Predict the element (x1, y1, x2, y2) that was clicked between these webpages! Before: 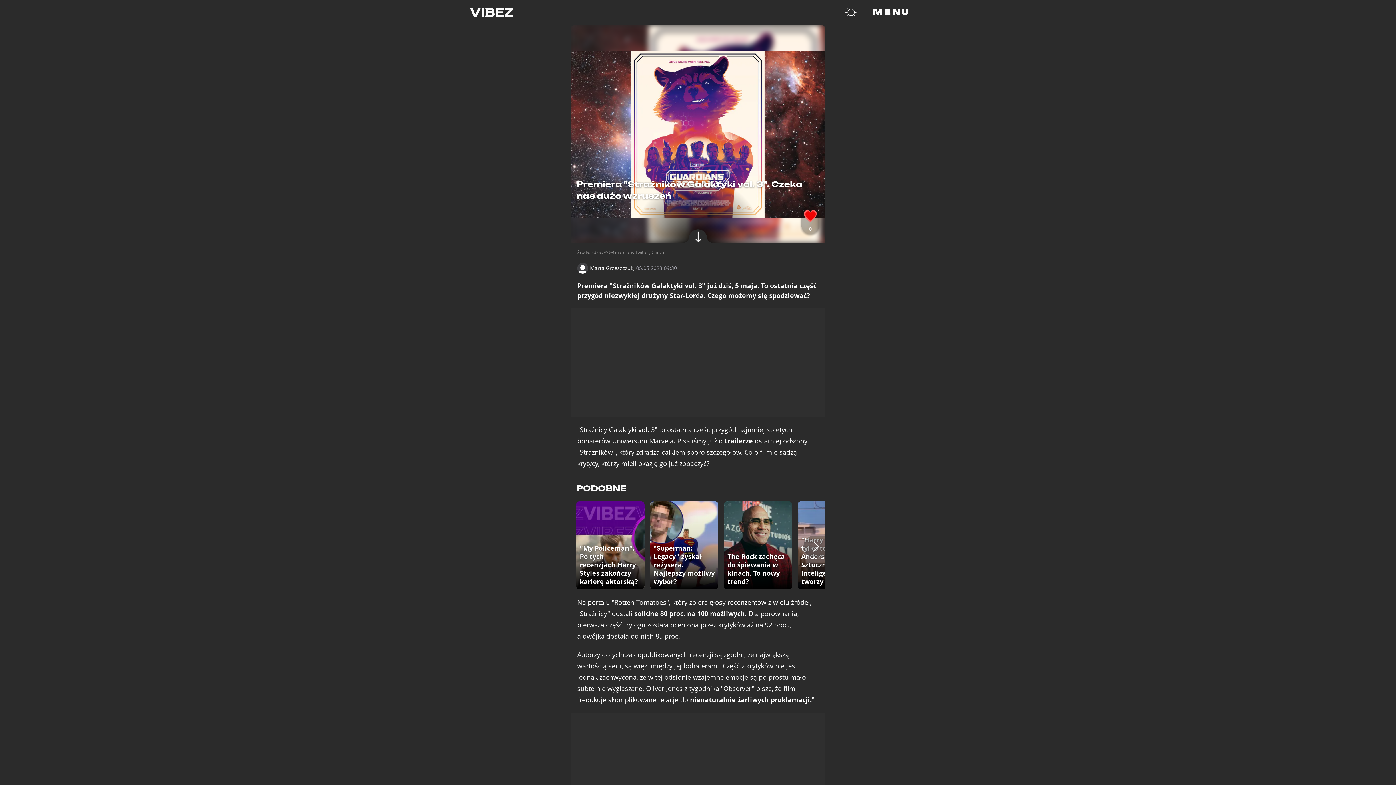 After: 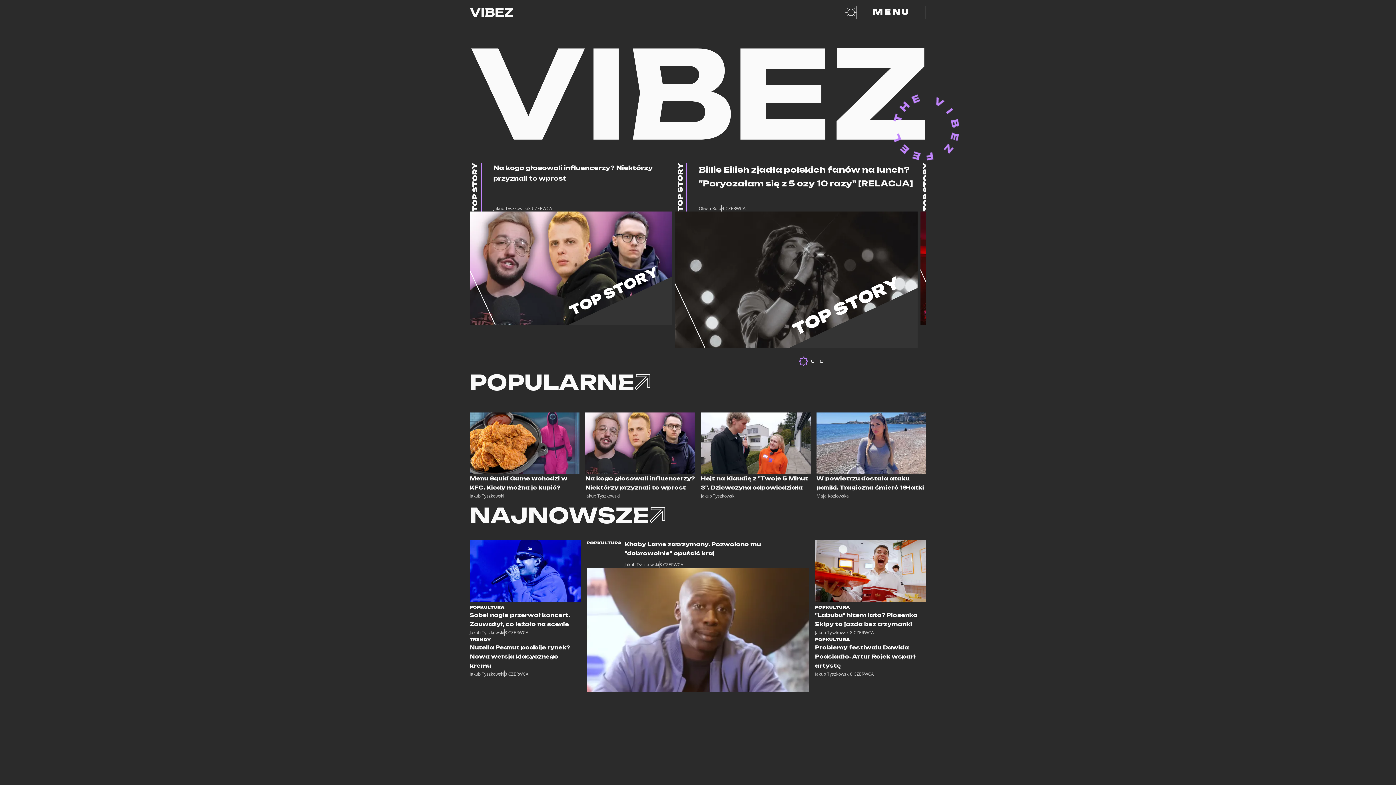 Action: bbox: (469, 8, 513, 16)